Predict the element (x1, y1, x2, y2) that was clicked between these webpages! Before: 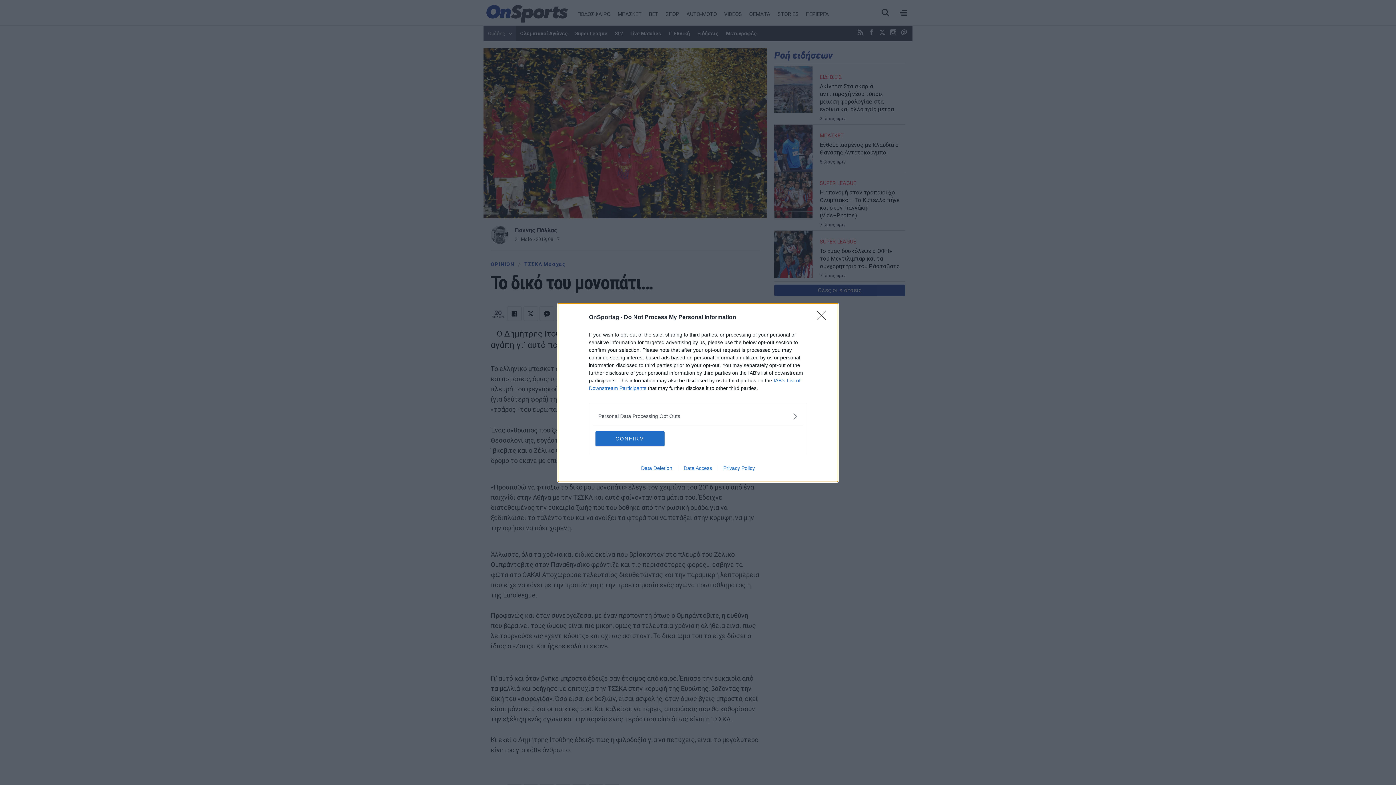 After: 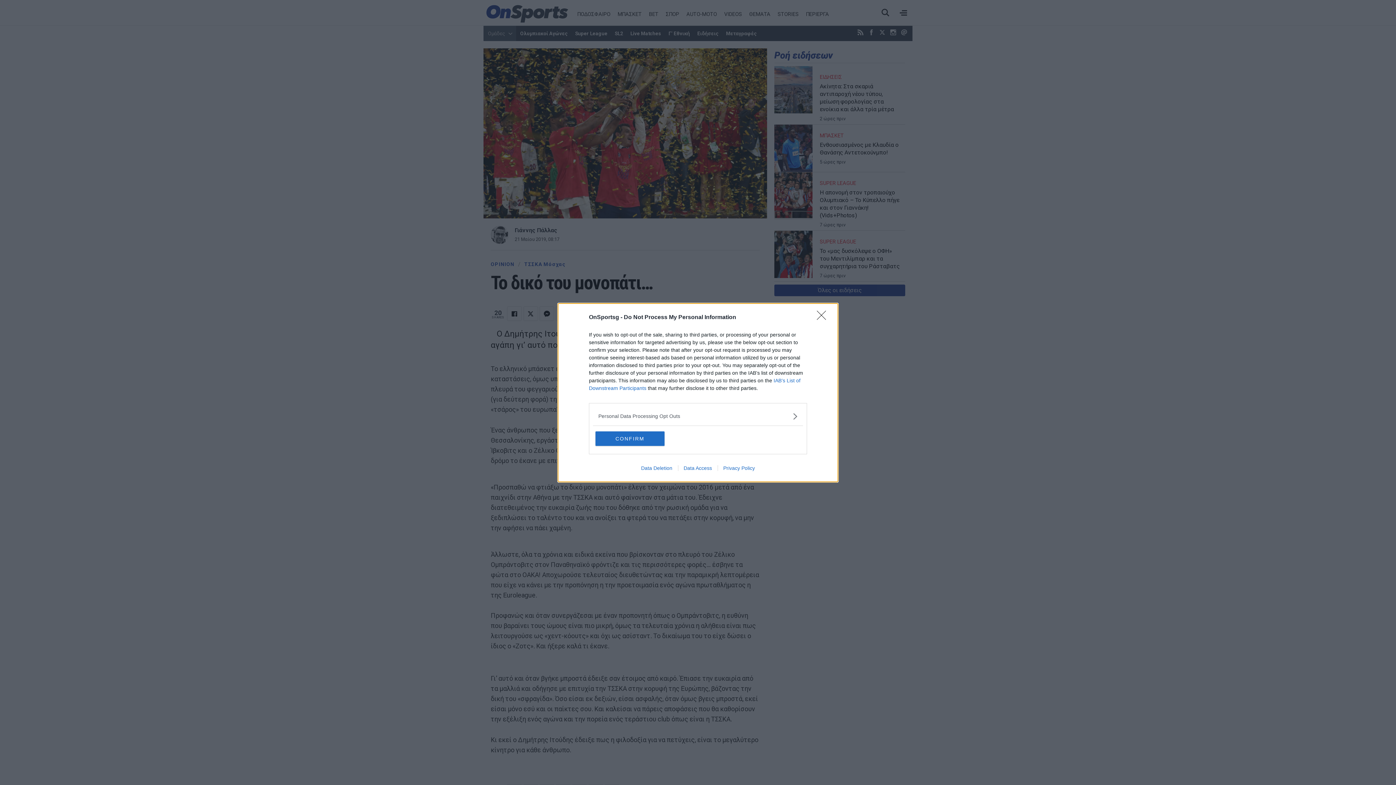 Action: label: Privacy Policy bbox: (717, 465, 760, 471)